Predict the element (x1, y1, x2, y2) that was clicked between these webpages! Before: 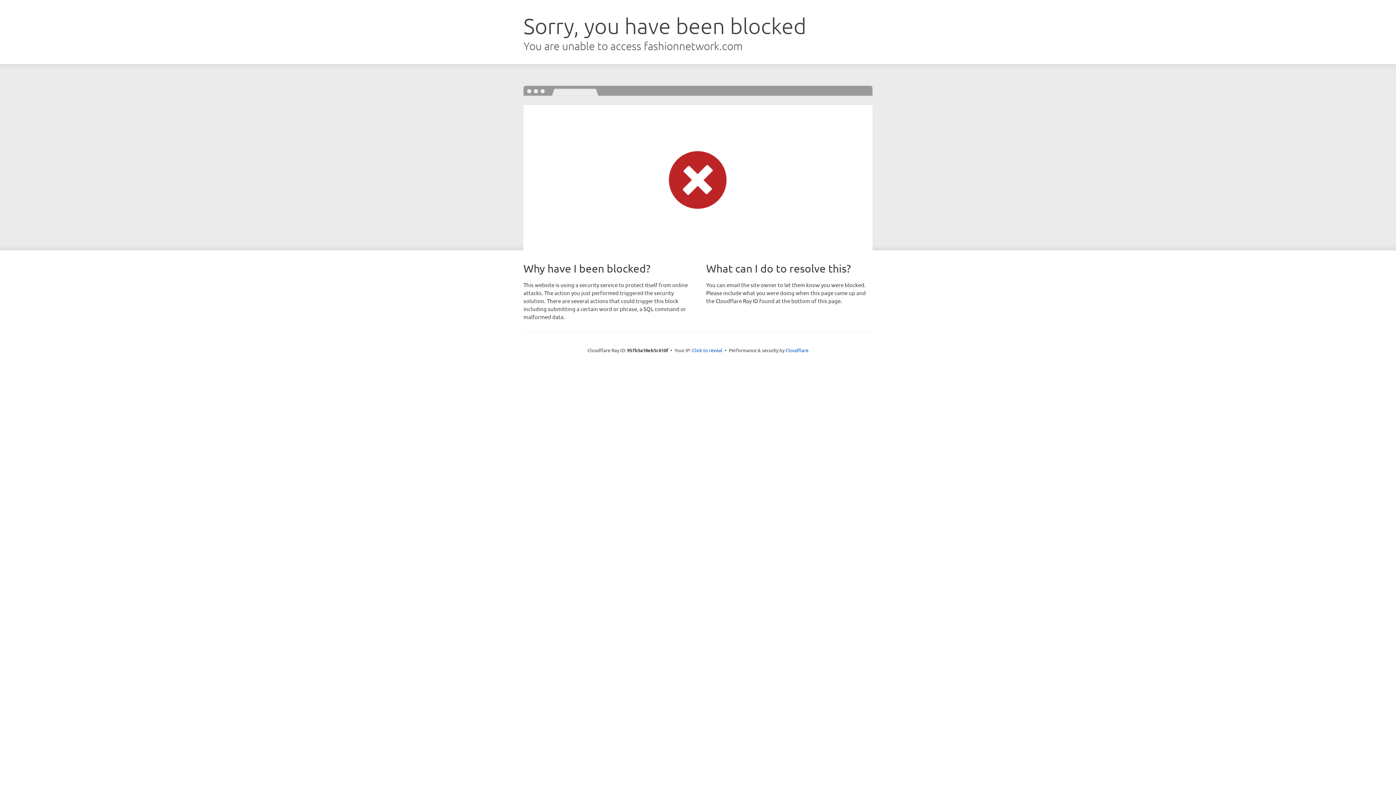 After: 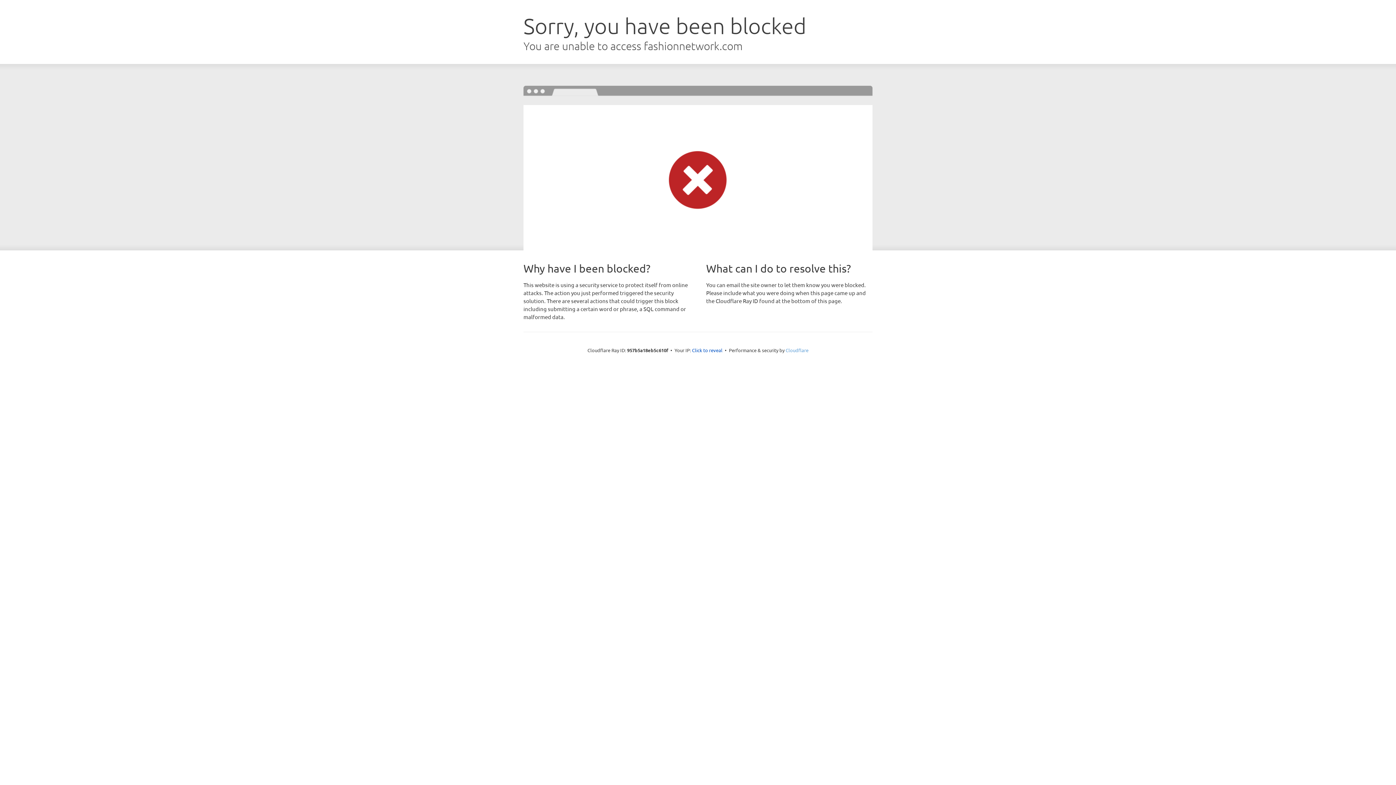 Action: label: Cloudflare bbox: (785, 347, 808, 353)